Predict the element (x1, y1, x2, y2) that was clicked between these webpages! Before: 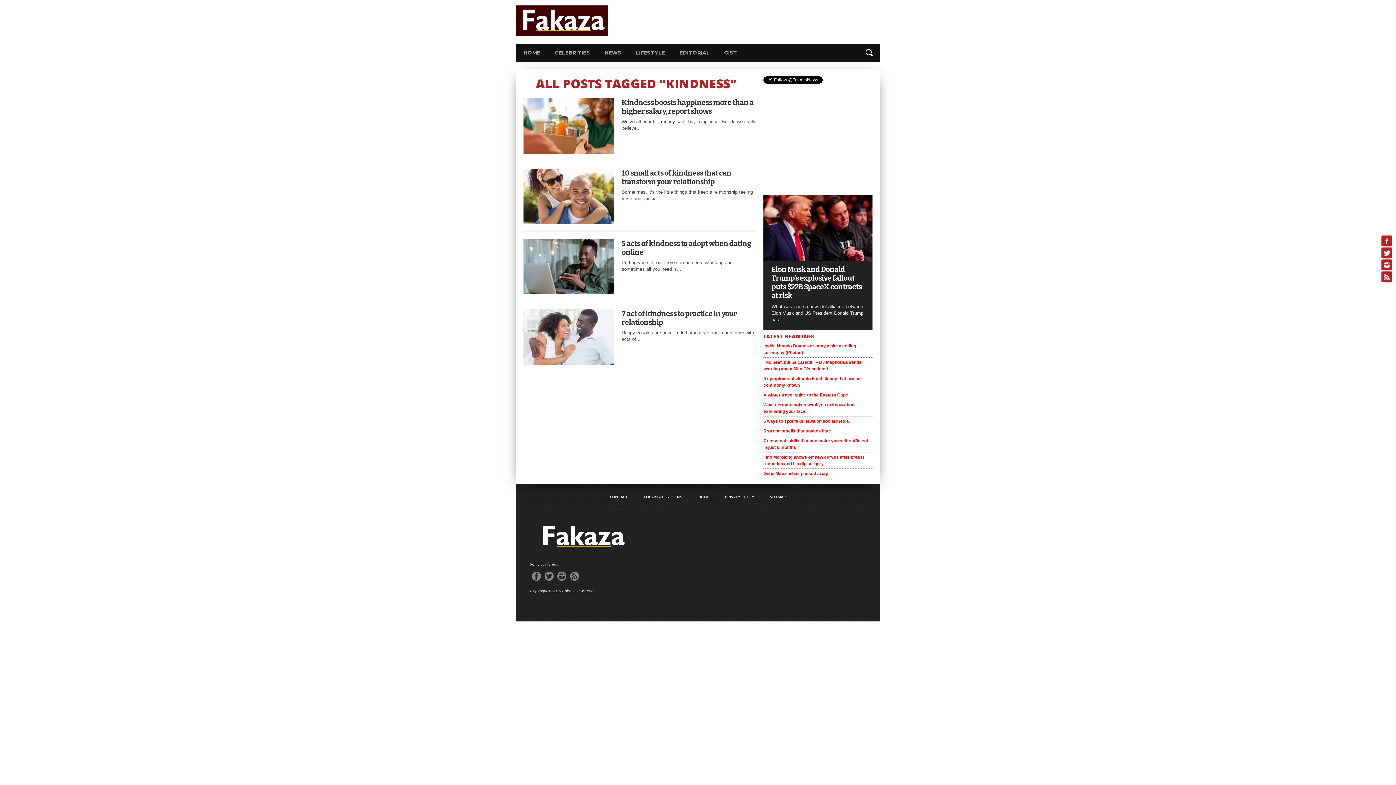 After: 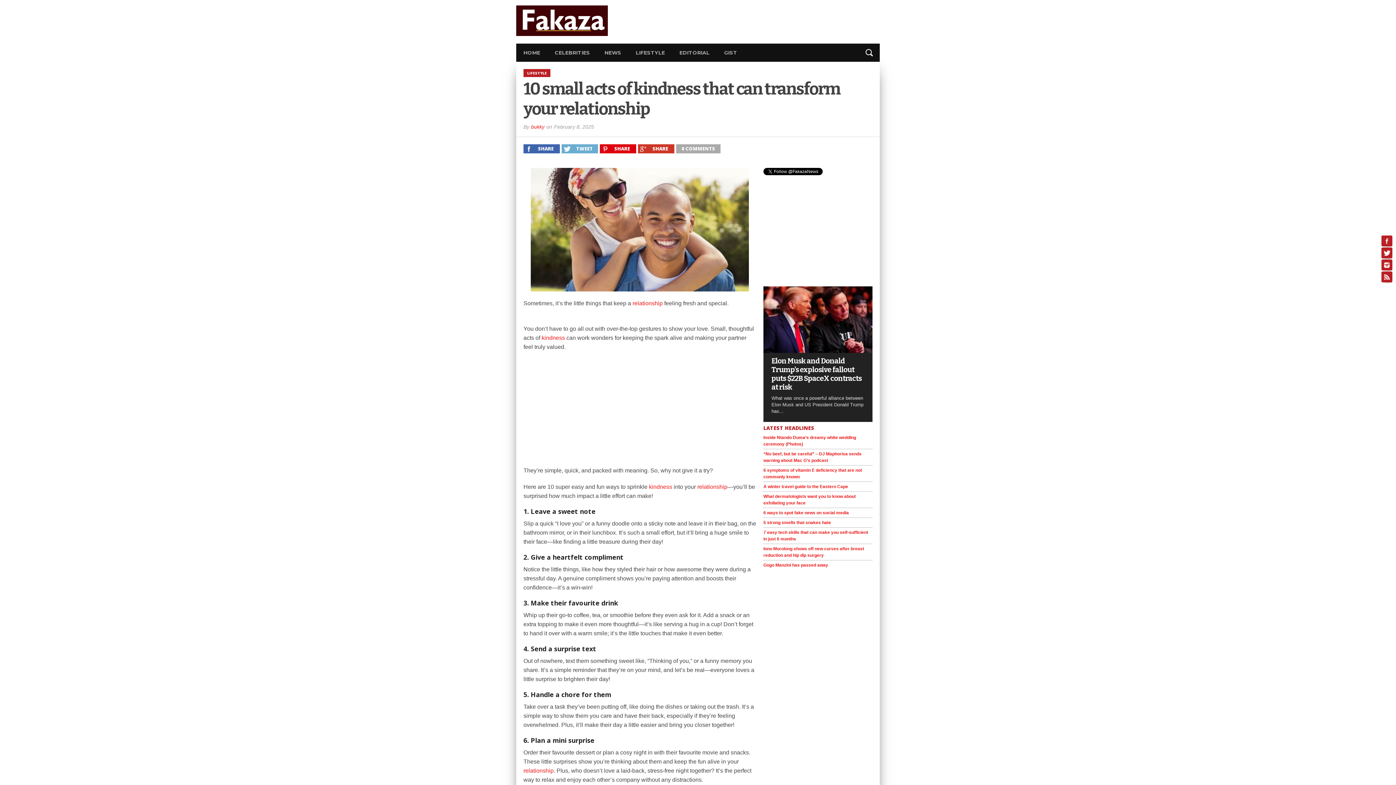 Action: bbox: (523, 219, 614, 225)